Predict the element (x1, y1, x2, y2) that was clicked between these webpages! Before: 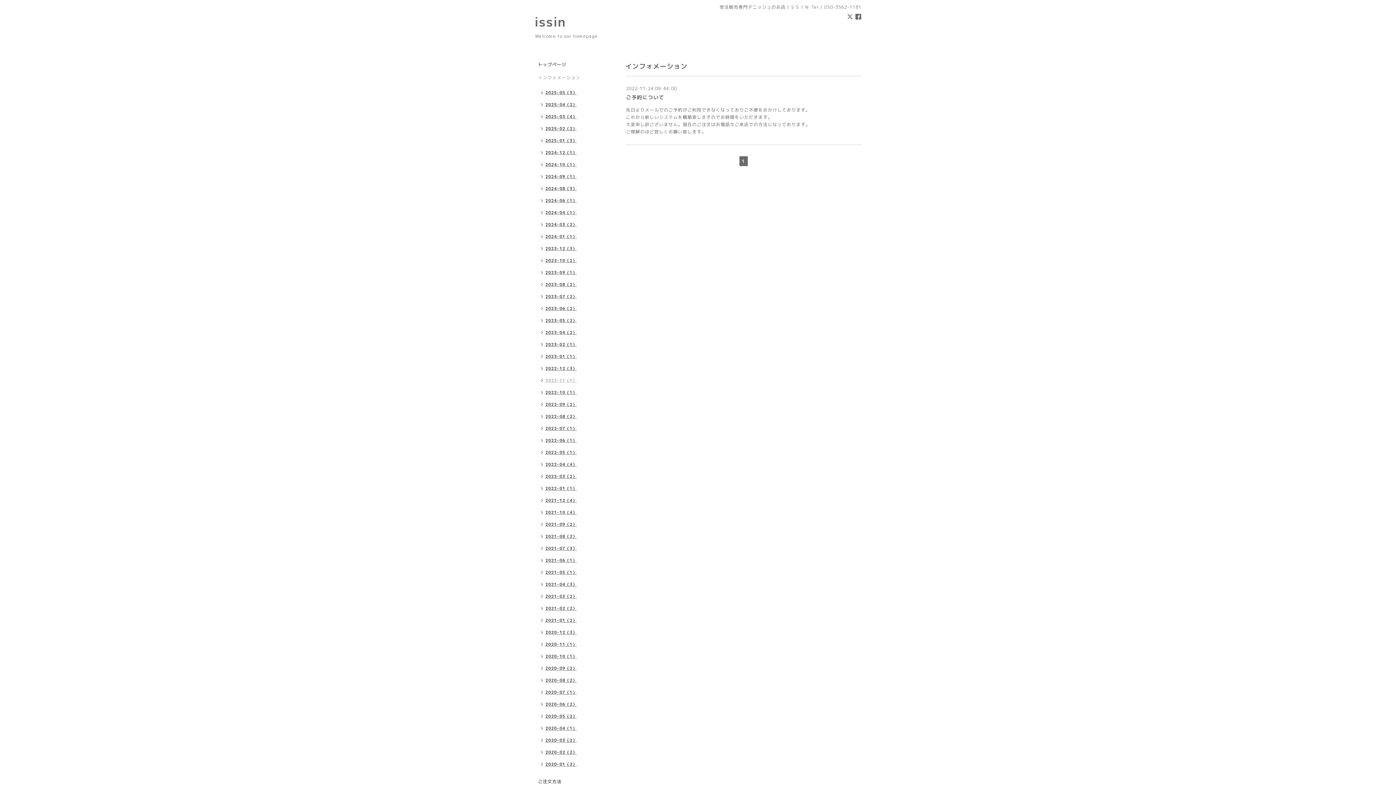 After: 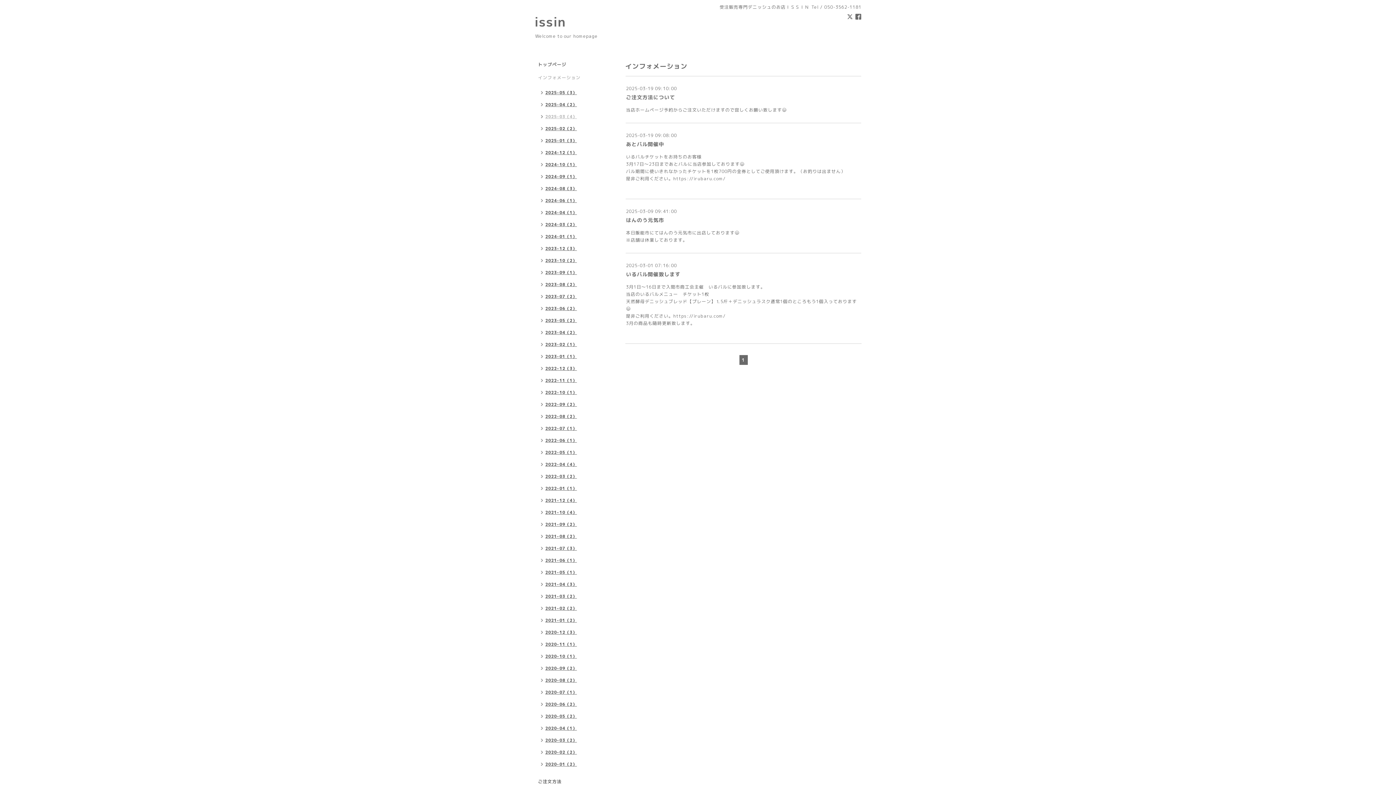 Action: bbox: (534, 111, 580, 123) label: 2025-03（4）